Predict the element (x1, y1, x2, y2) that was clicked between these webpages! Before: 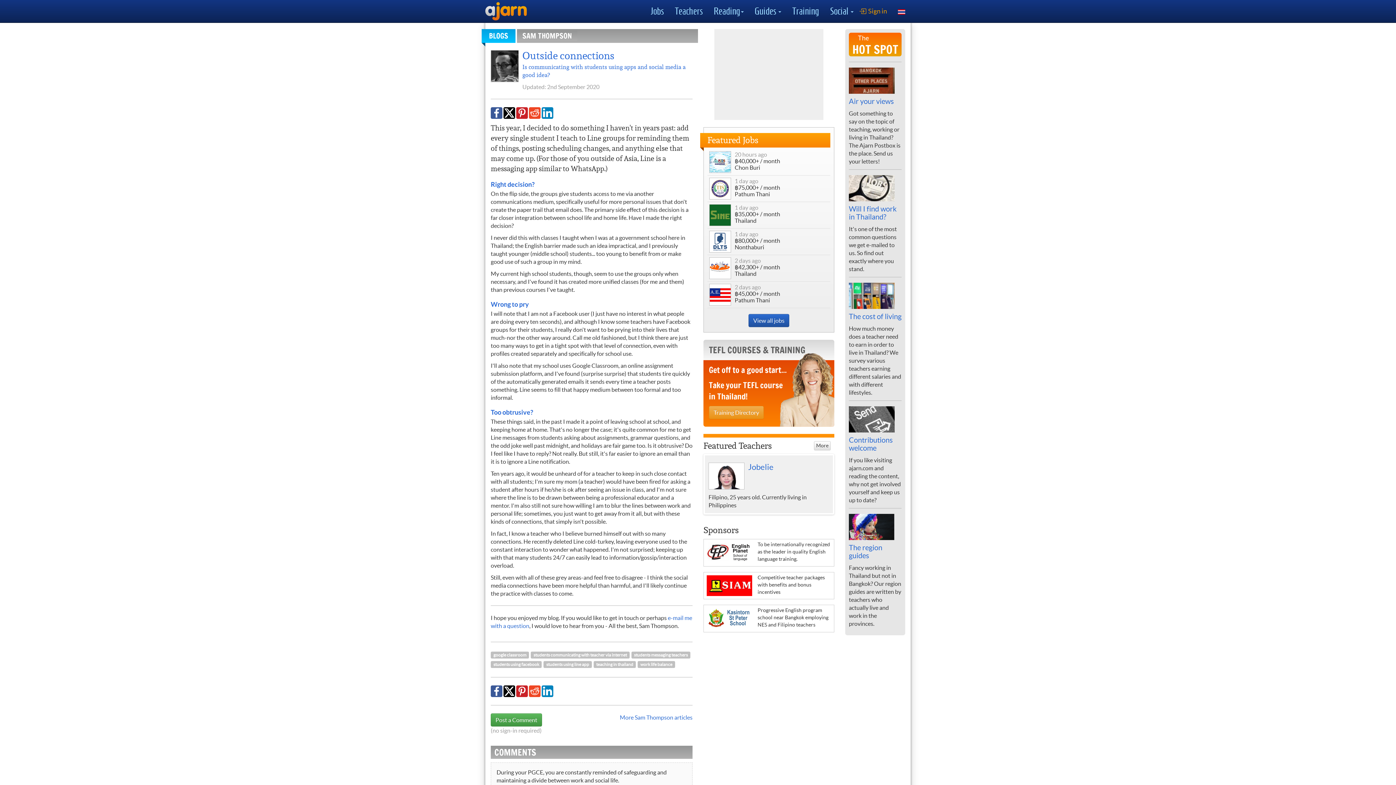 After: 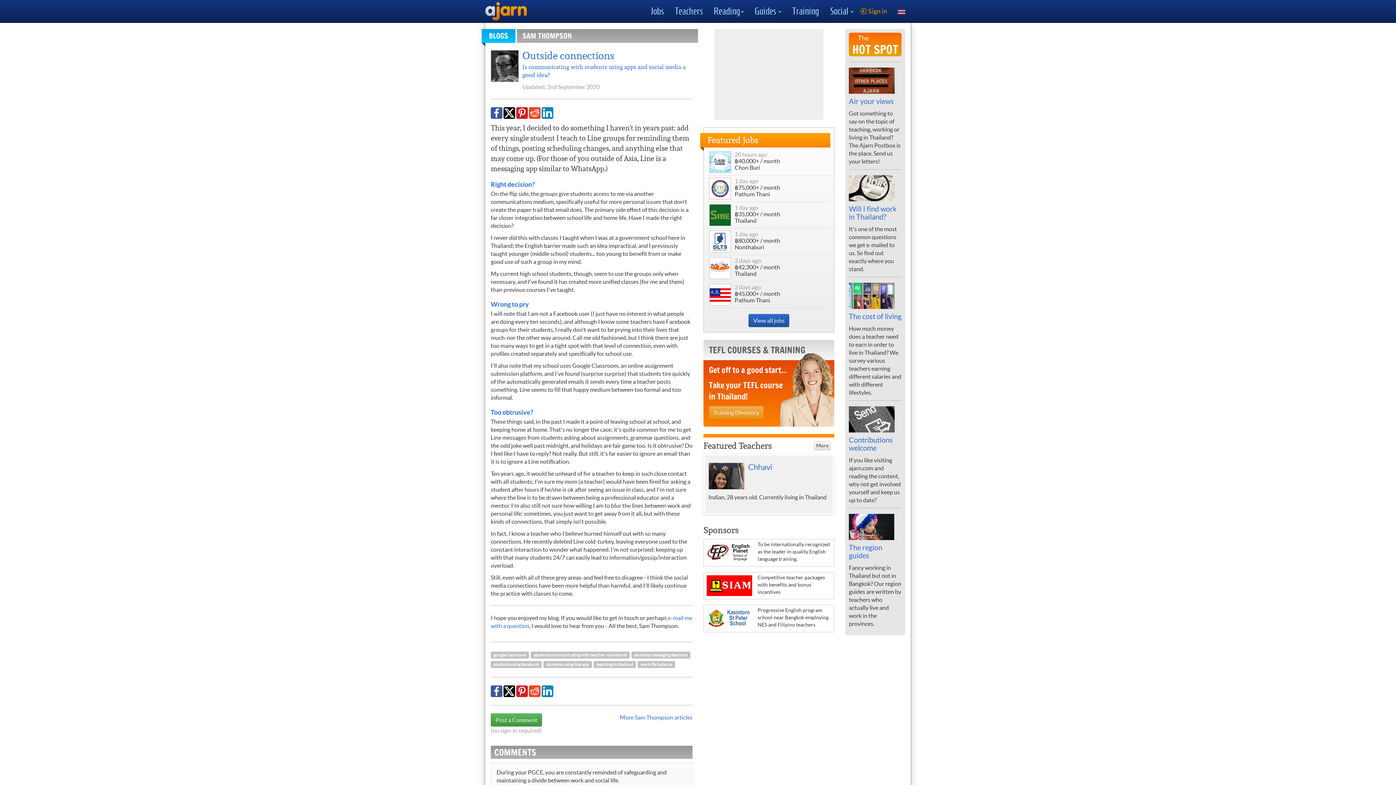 Action: bbox: (503, 109, 515, 115)